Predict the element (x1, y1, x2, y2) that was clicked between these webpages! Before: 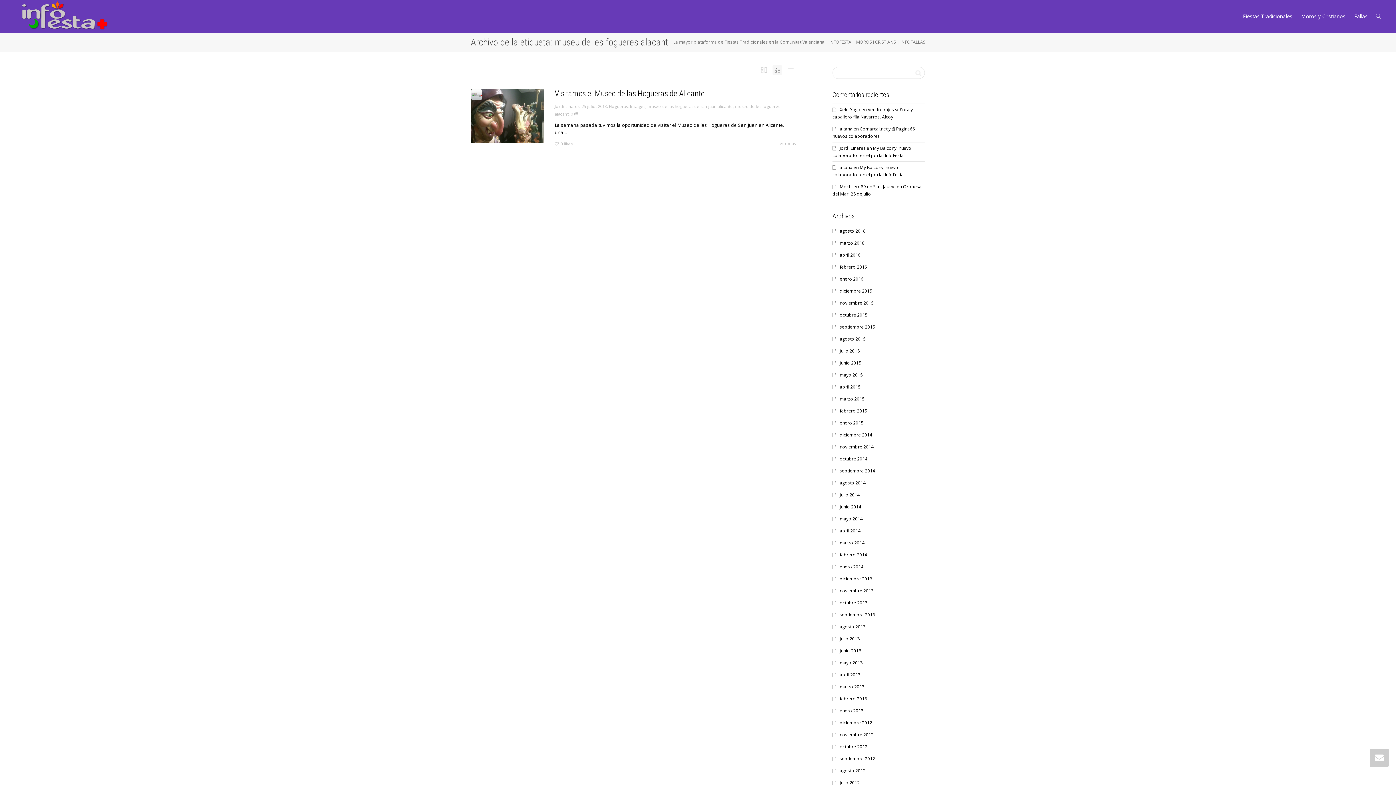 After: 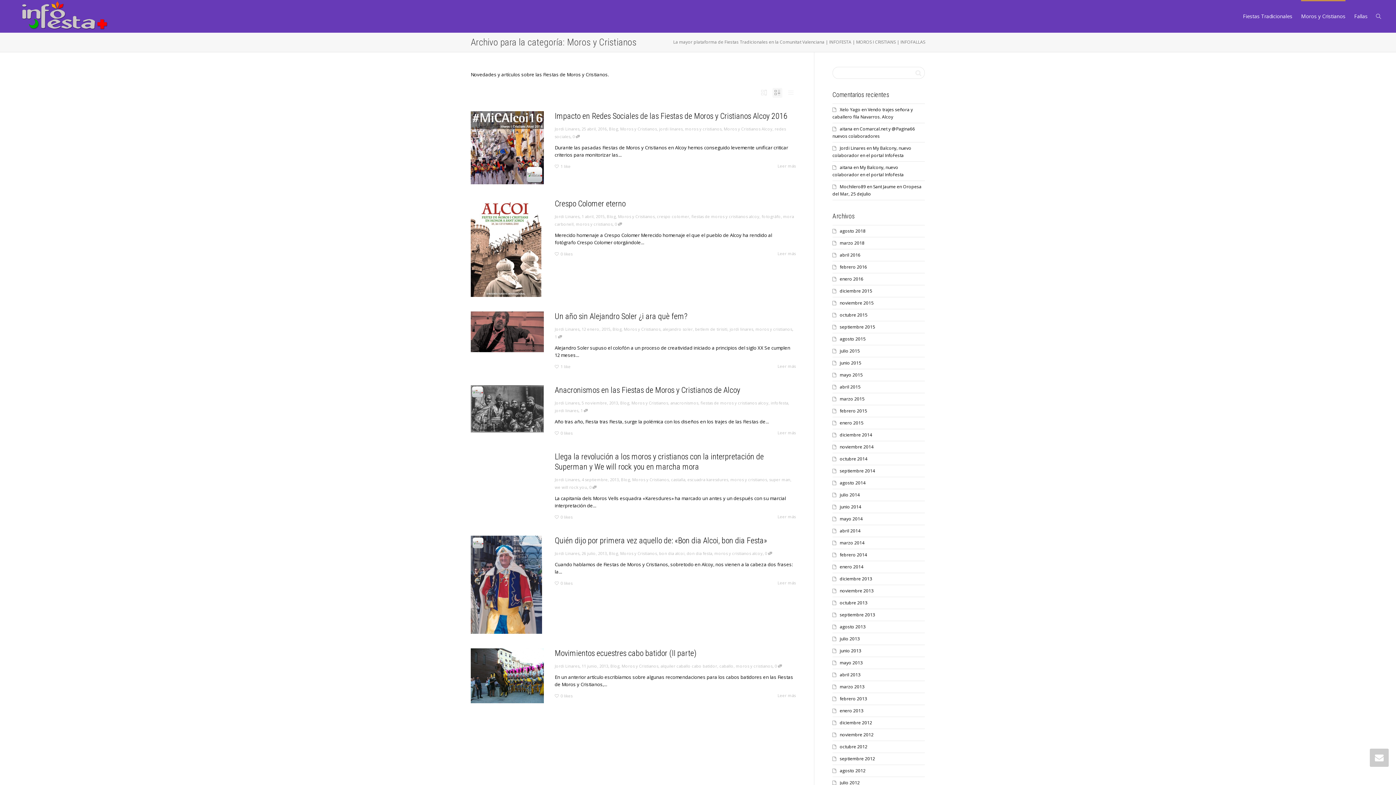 Action: label: Moros y Cristianos bbox: (1301, 0, 1345, 32)